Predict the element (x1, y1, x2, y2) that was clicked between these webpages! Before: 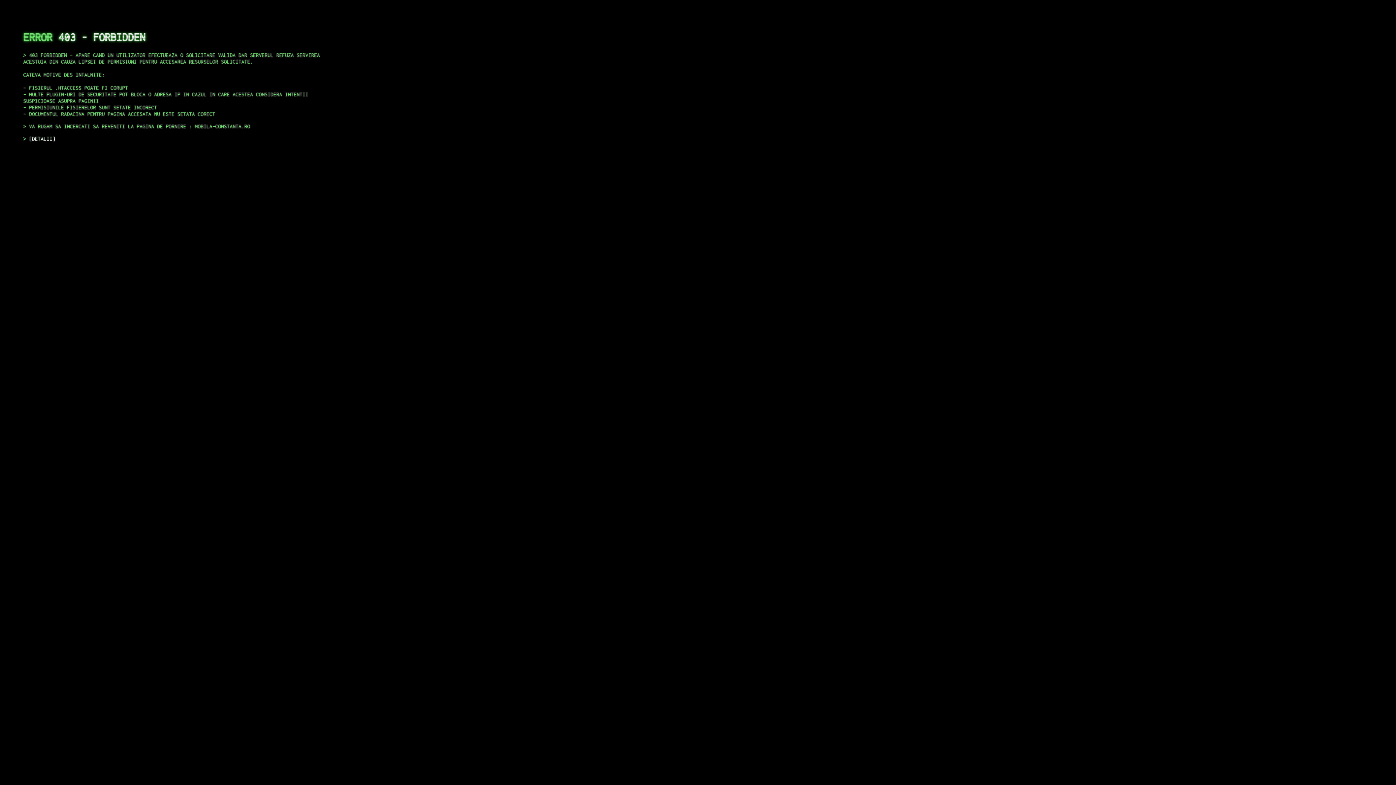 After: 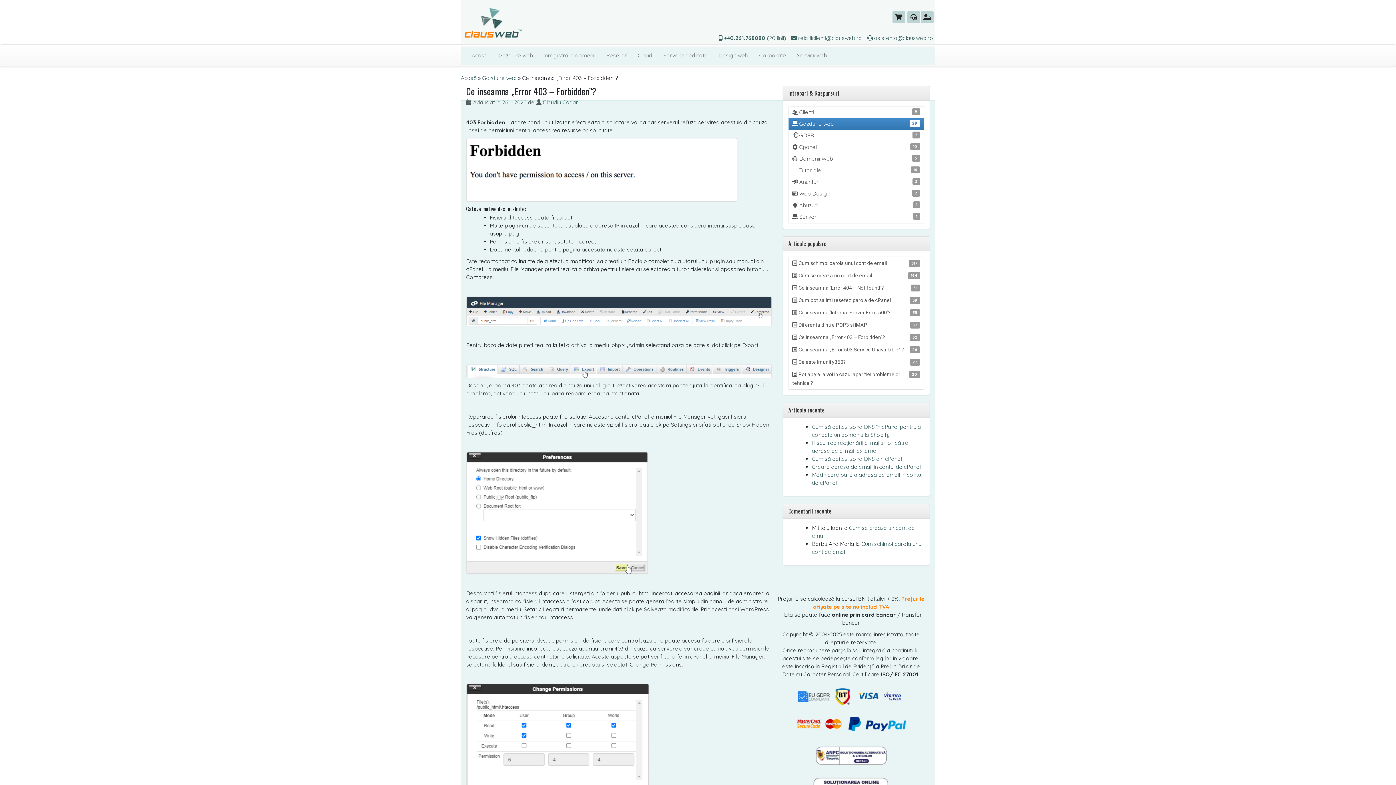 Action: label: DETALII bbox: (29, 135, 55, 141)